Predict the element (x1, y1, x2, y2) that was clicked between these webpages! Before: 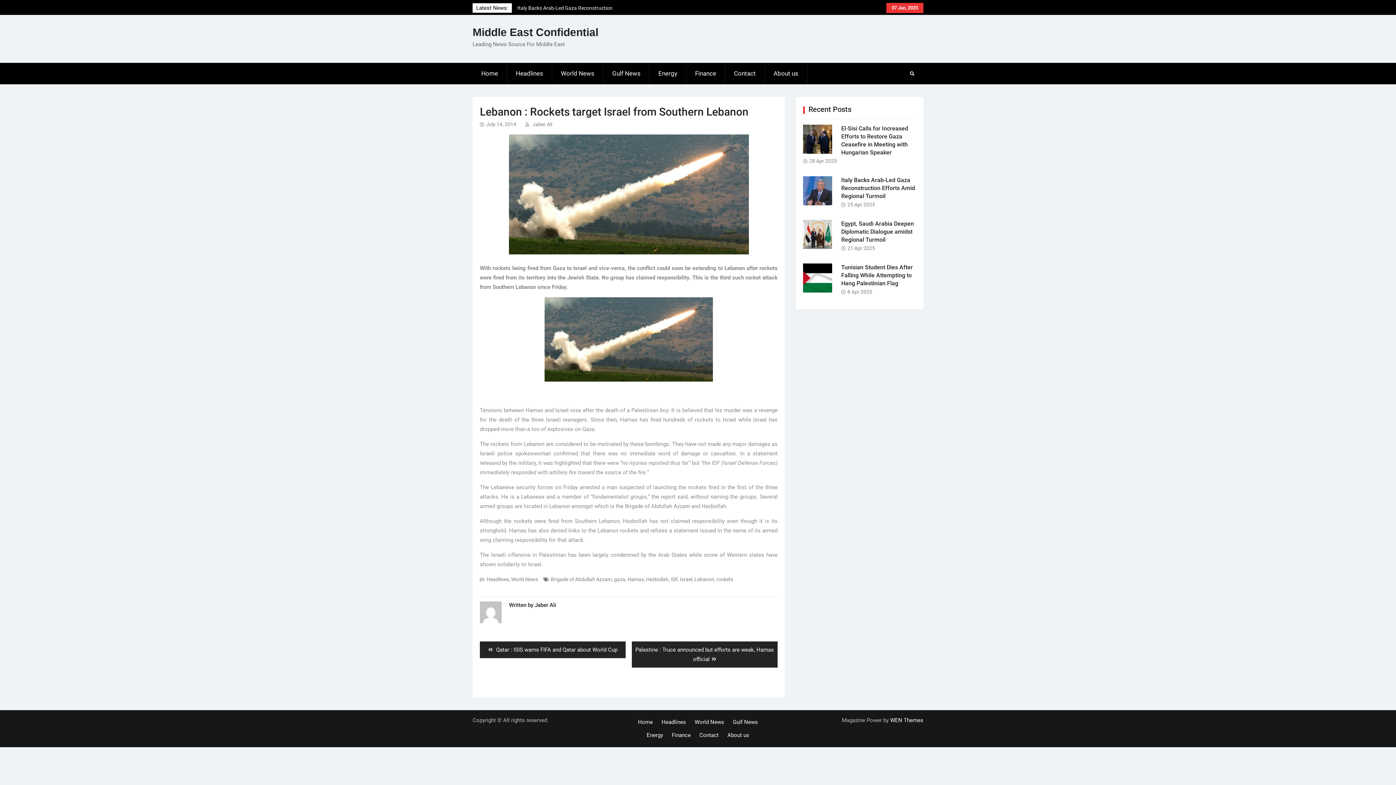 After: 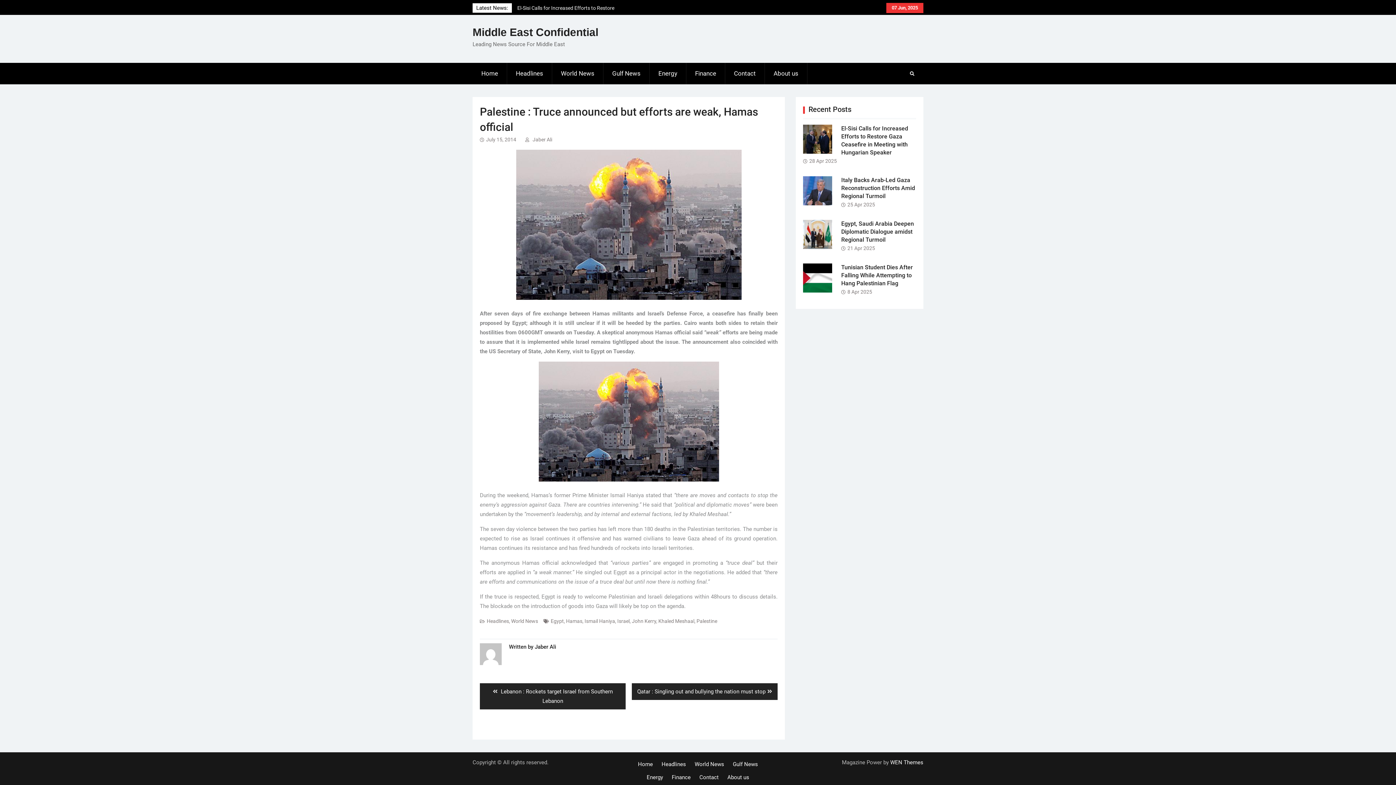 Action: label: Next post:
Palestine : Truce announced but efforts are weak, Hamas official bbox: (631, 641, 777, 667)